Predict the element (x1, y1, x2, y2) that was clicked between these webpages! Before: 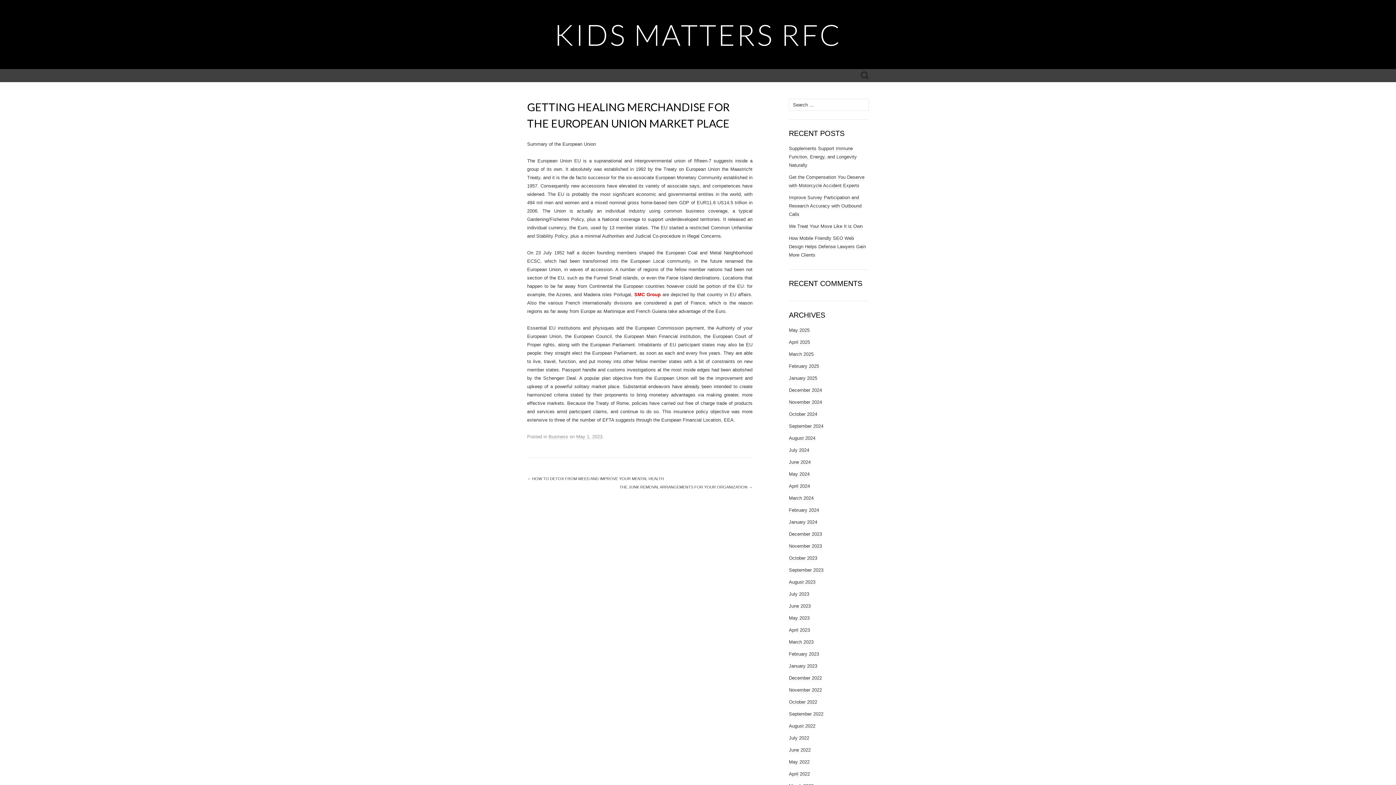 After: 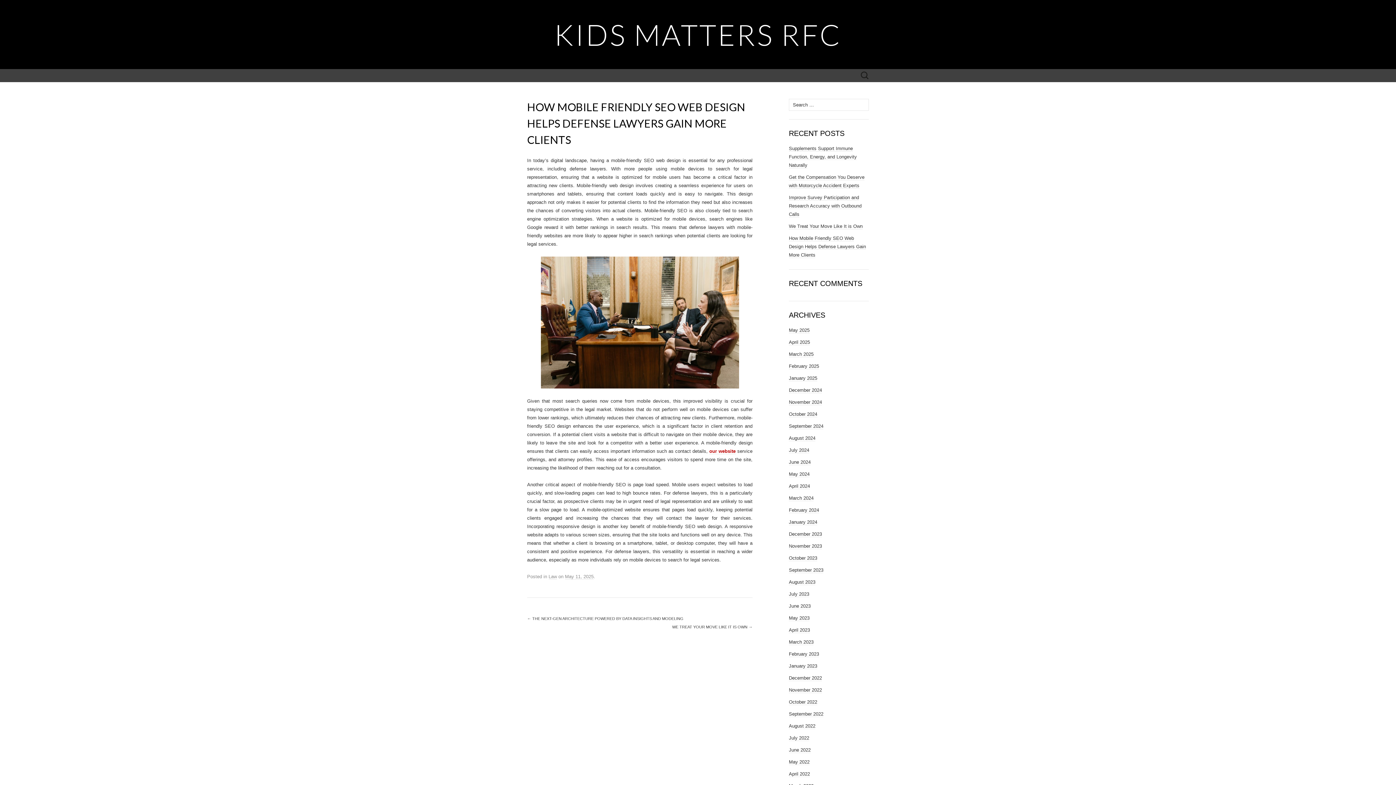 Action: label: How Mobile Friendly SEO Web Design Helps Defense Lawyers Gain More Clients bbox: (789, 235, 866, 258)